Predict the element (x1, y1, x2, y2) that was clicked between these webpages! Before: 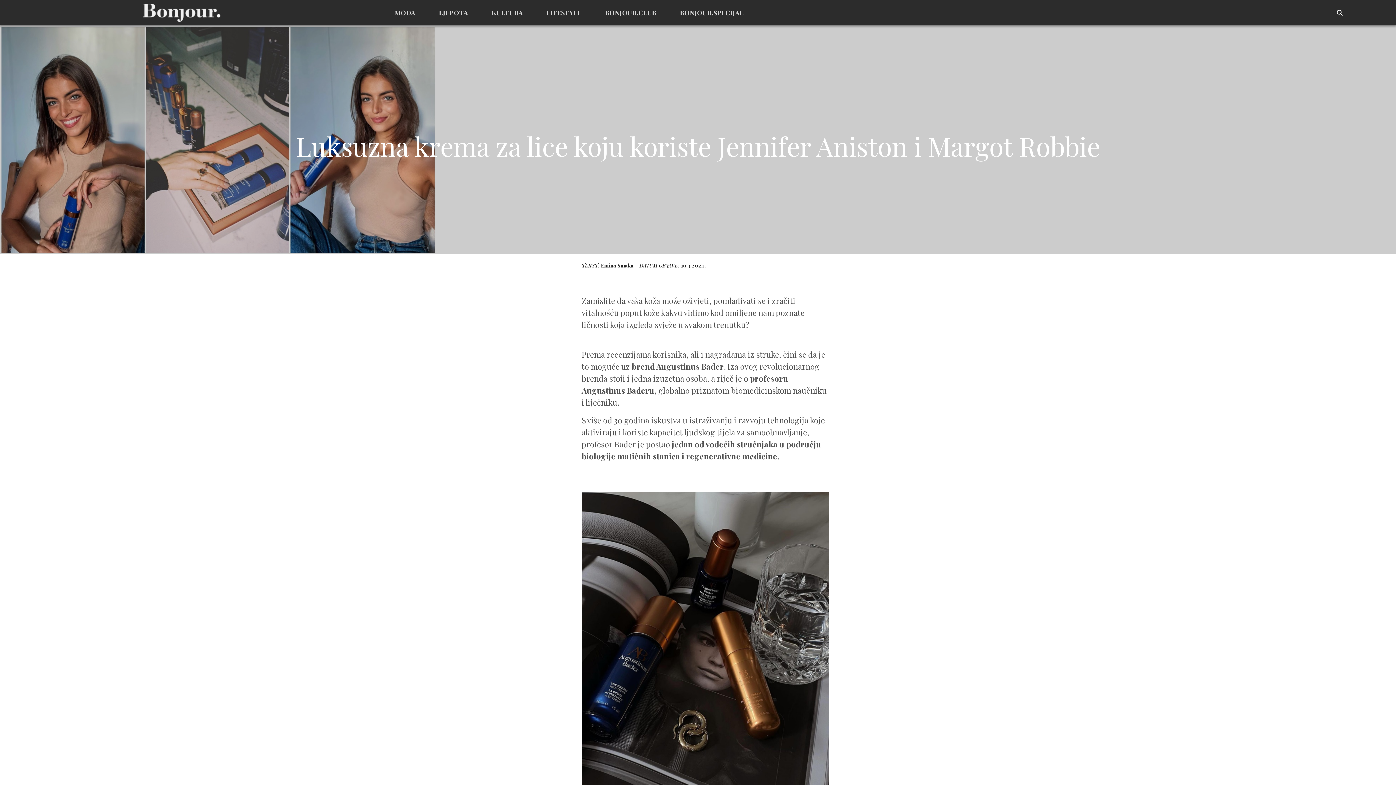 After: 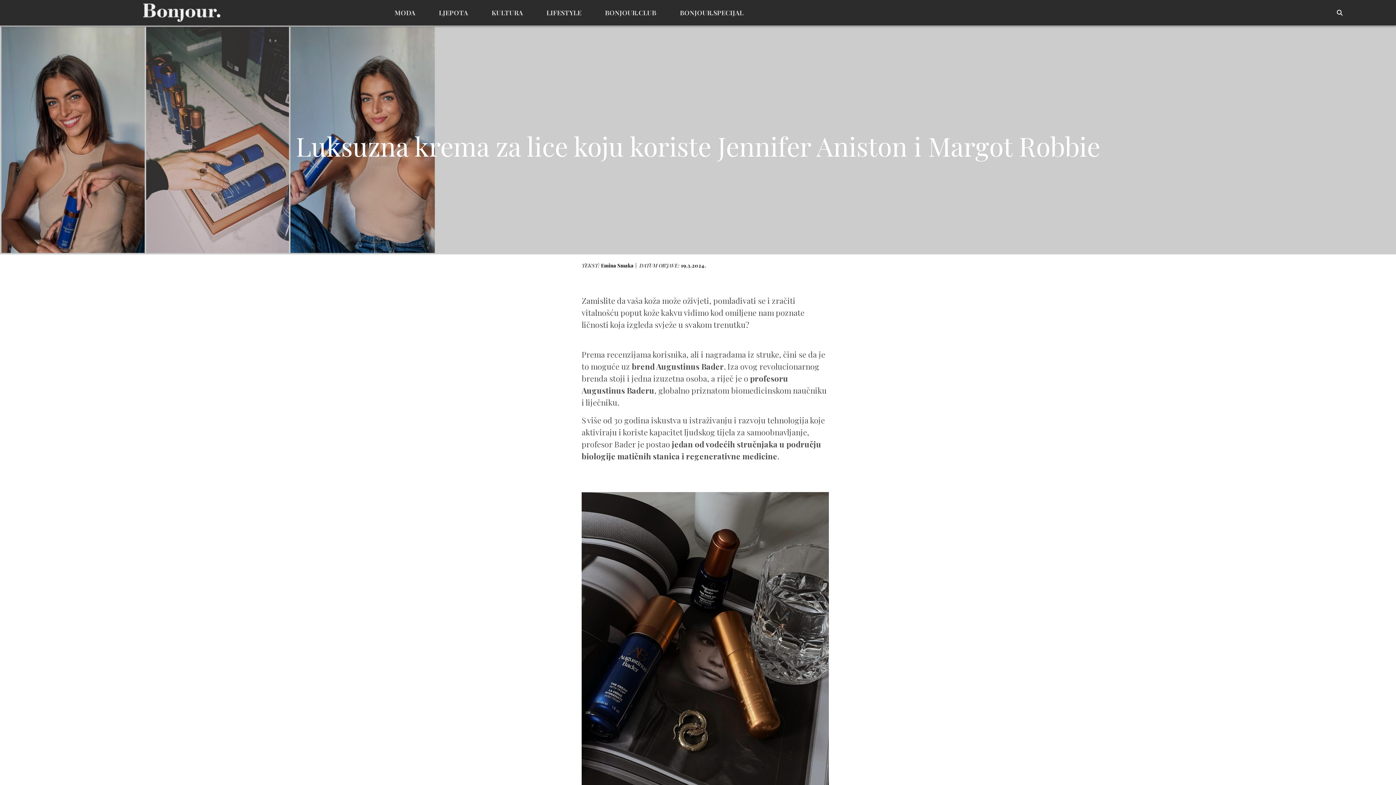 Action: label: BONJOUR.SPECIJAL bbox: (680, 8, 743, 16)